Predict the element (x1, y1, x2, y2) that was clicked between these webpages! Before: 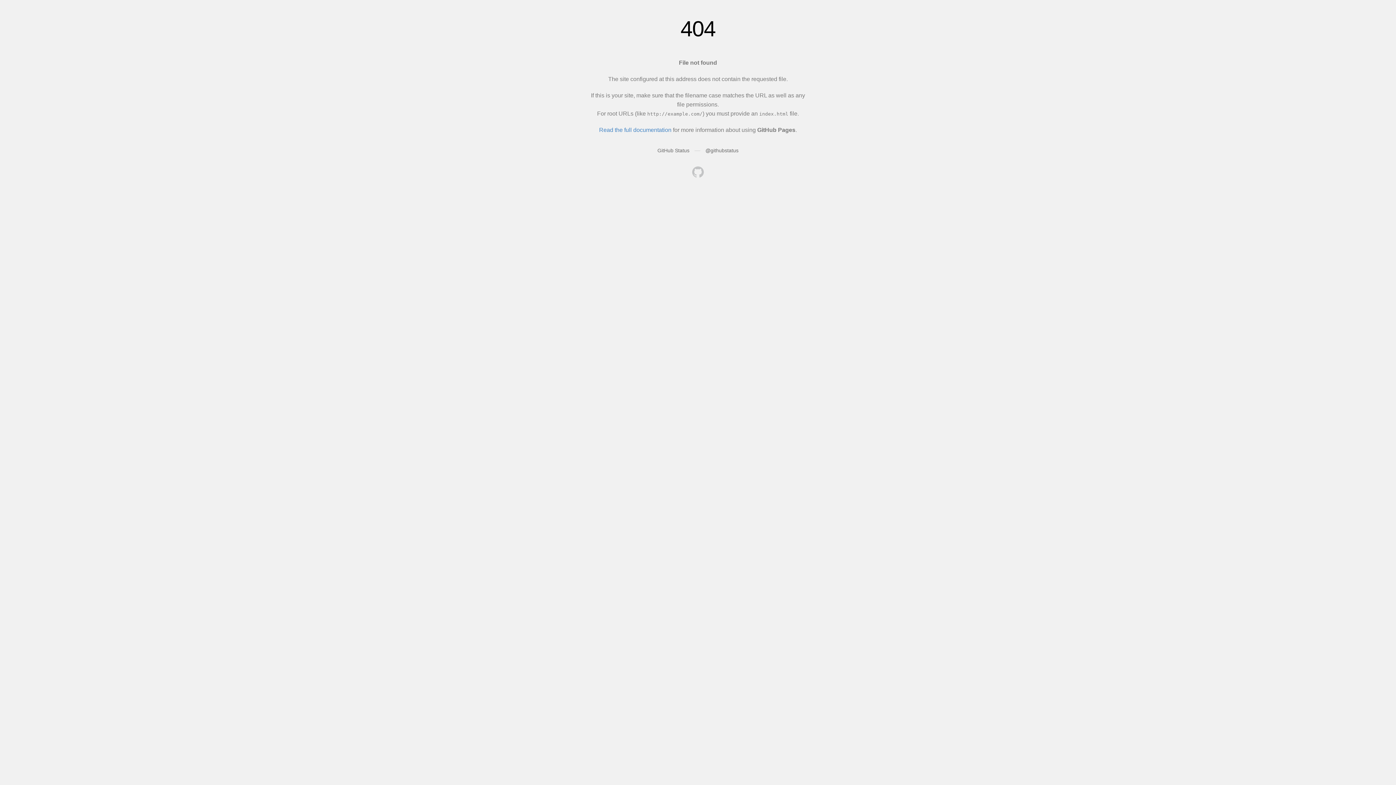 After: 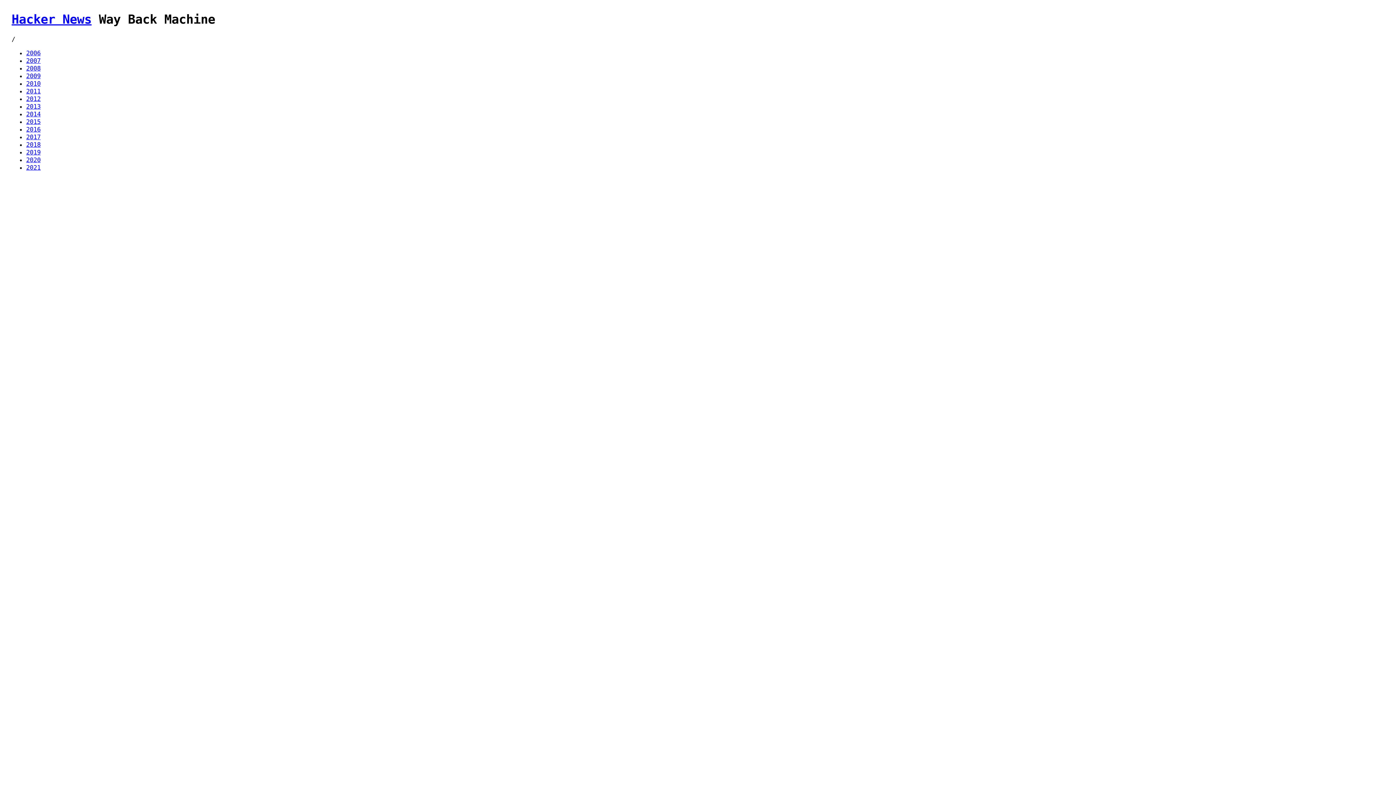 Action: bbox: (692, 166, 704, 179)